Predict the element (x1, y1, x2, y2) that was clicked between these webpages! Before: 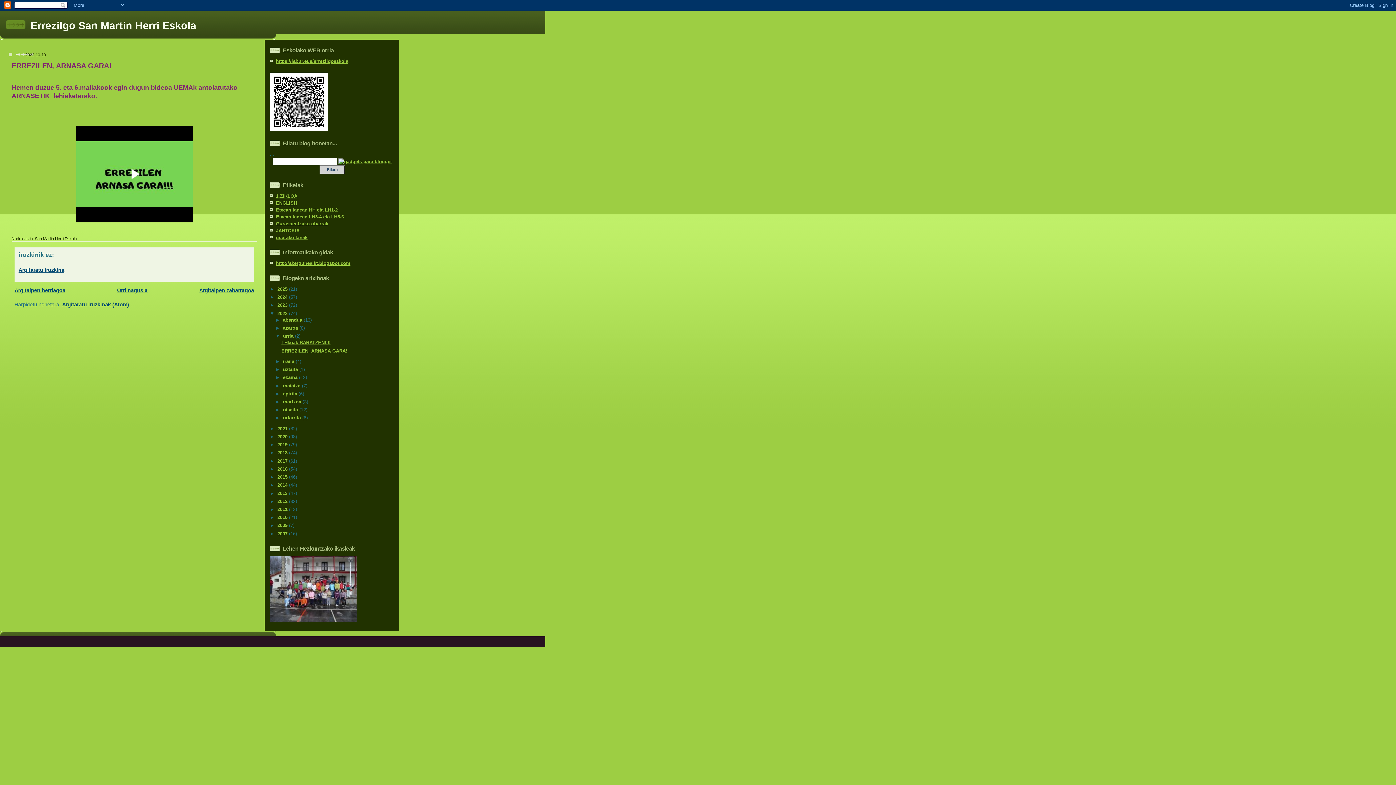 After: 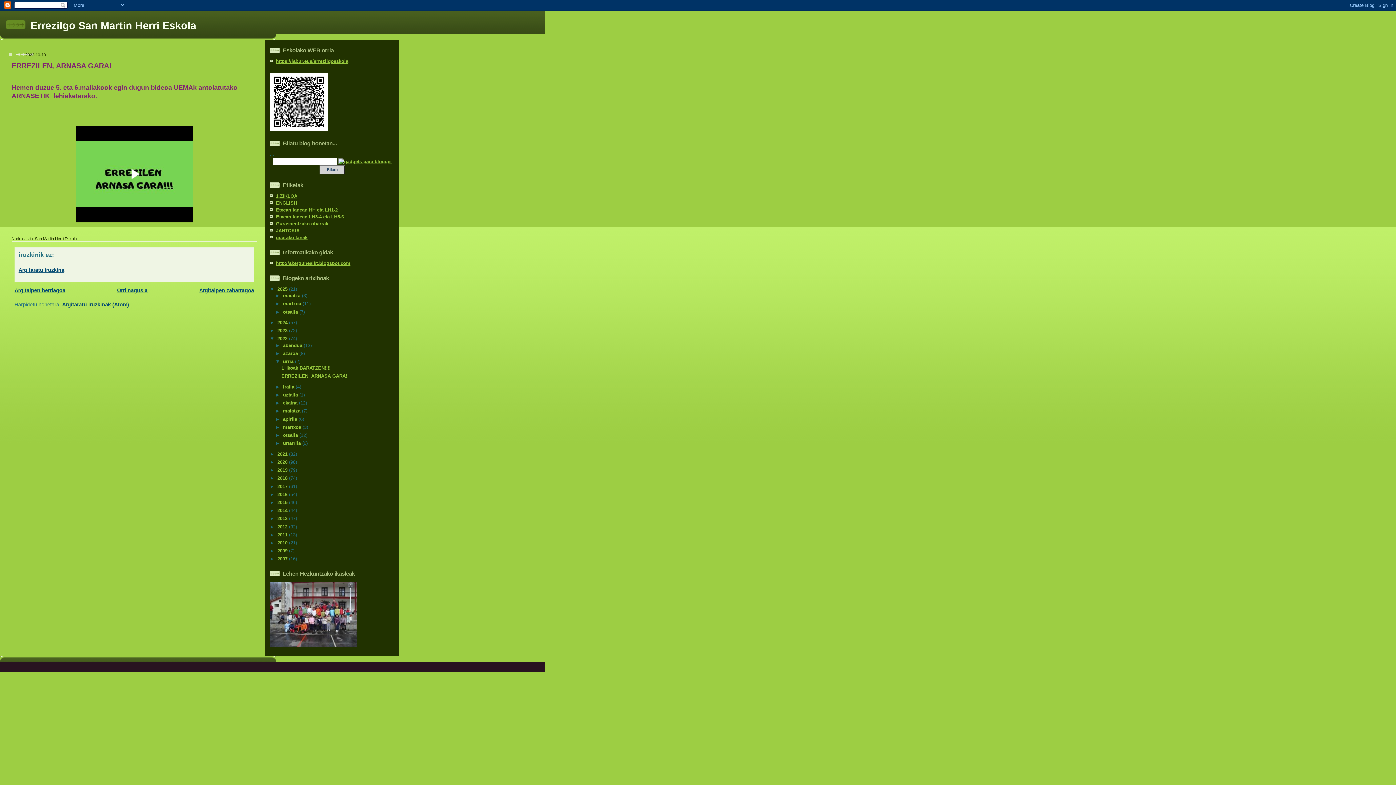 Action: bbox: (269, 286, 277, 292) label: ►  